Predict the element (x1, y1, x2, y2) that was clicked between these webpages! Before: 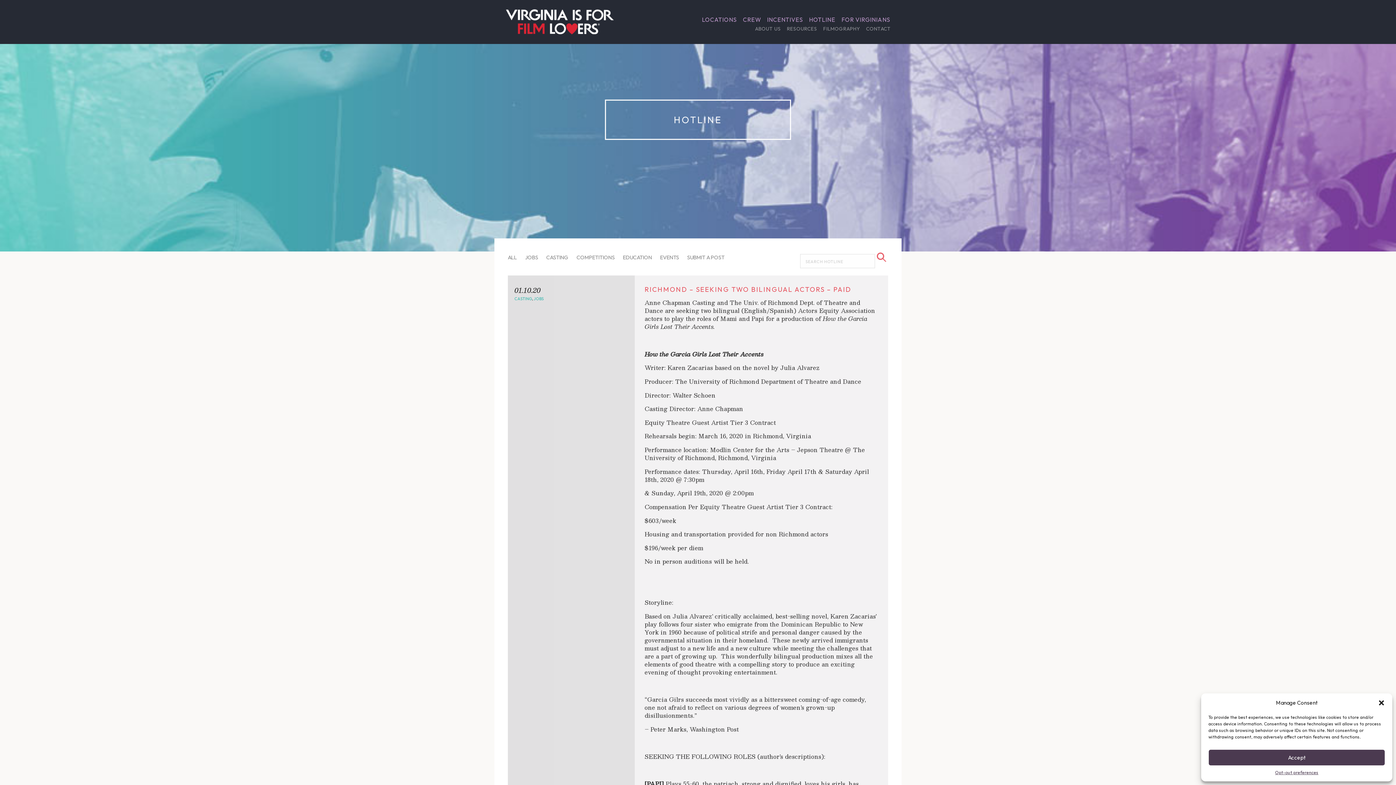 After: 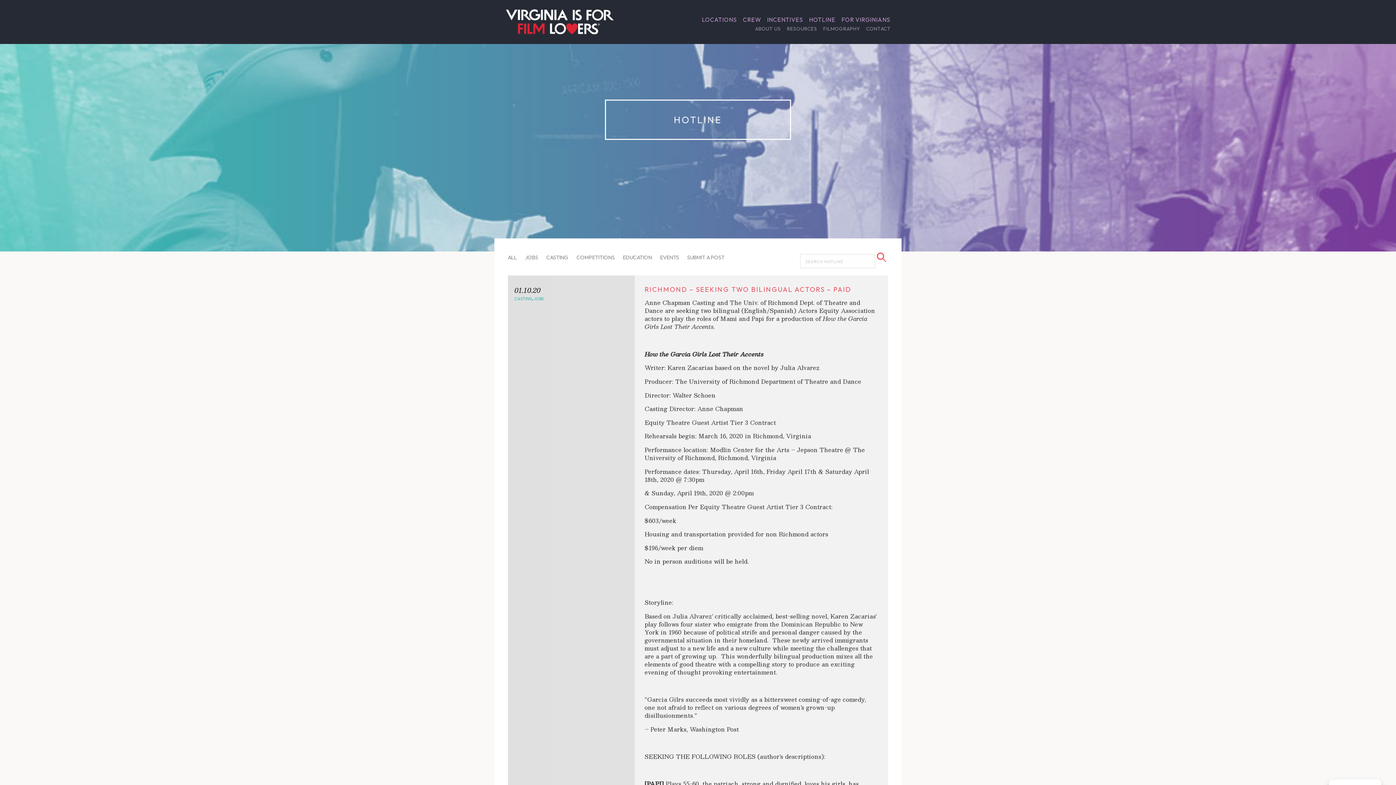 Action: bbox: (1208, 749, 1385, 766) label: Accept